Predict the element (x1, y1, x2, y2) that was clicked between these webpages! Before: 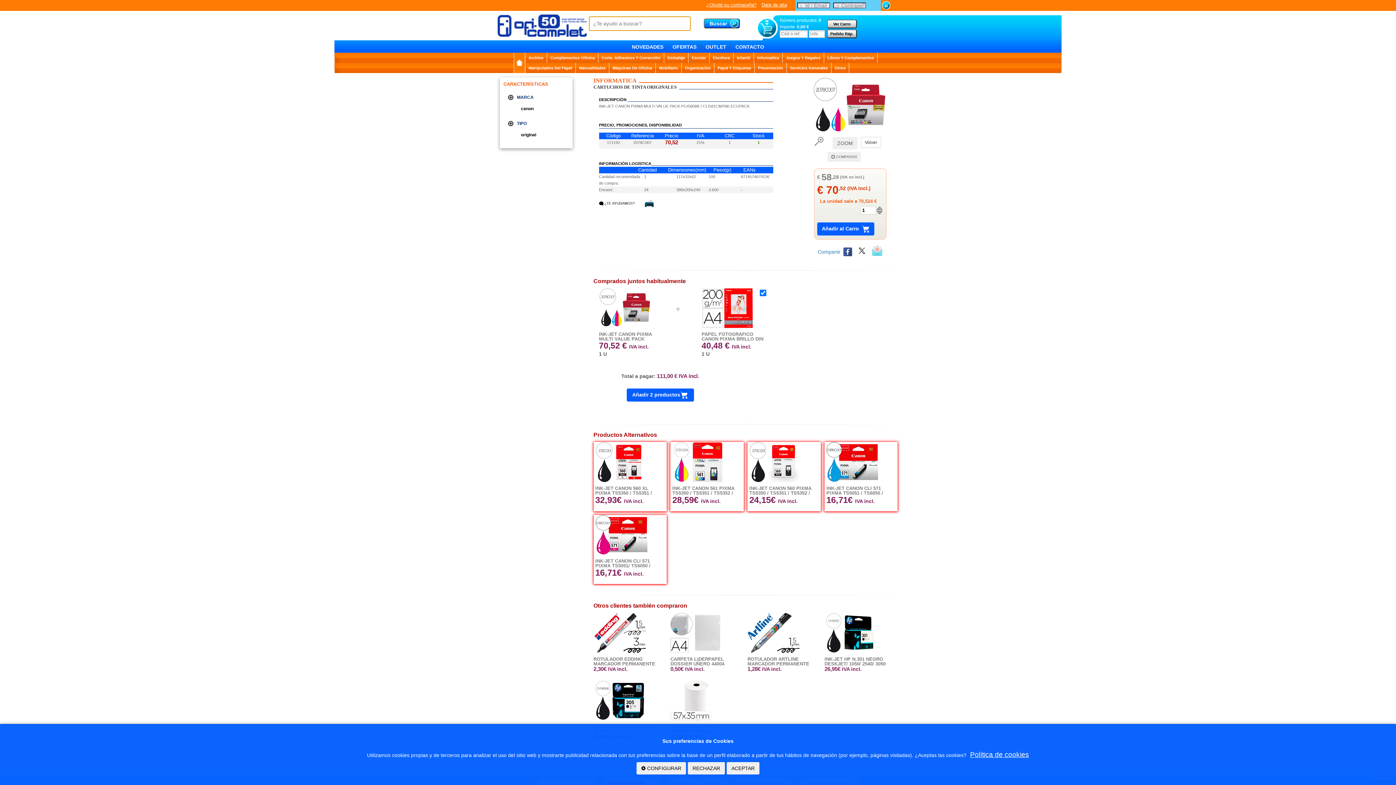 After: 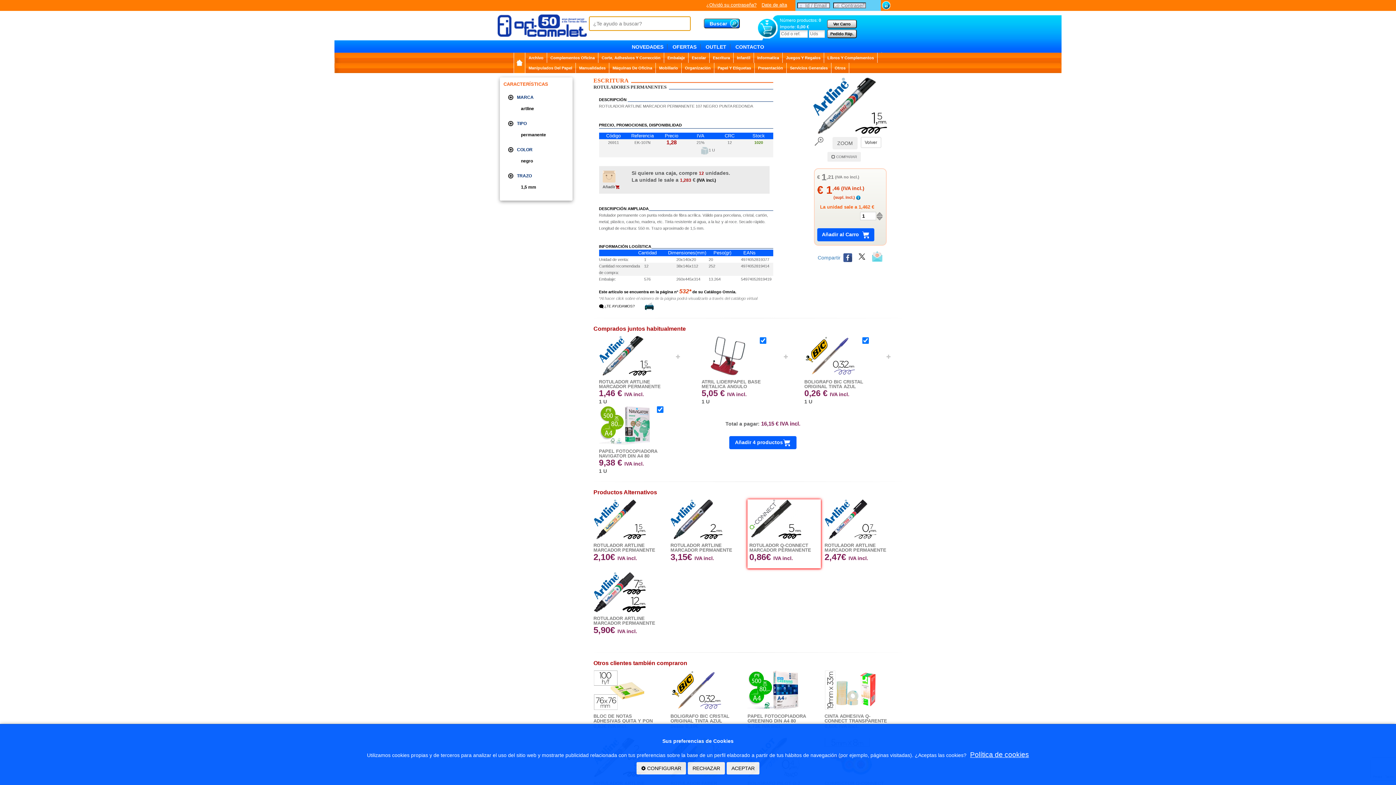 Action: bbox: (747, 666, 811, 680) label: 1,28€ IVA incl.